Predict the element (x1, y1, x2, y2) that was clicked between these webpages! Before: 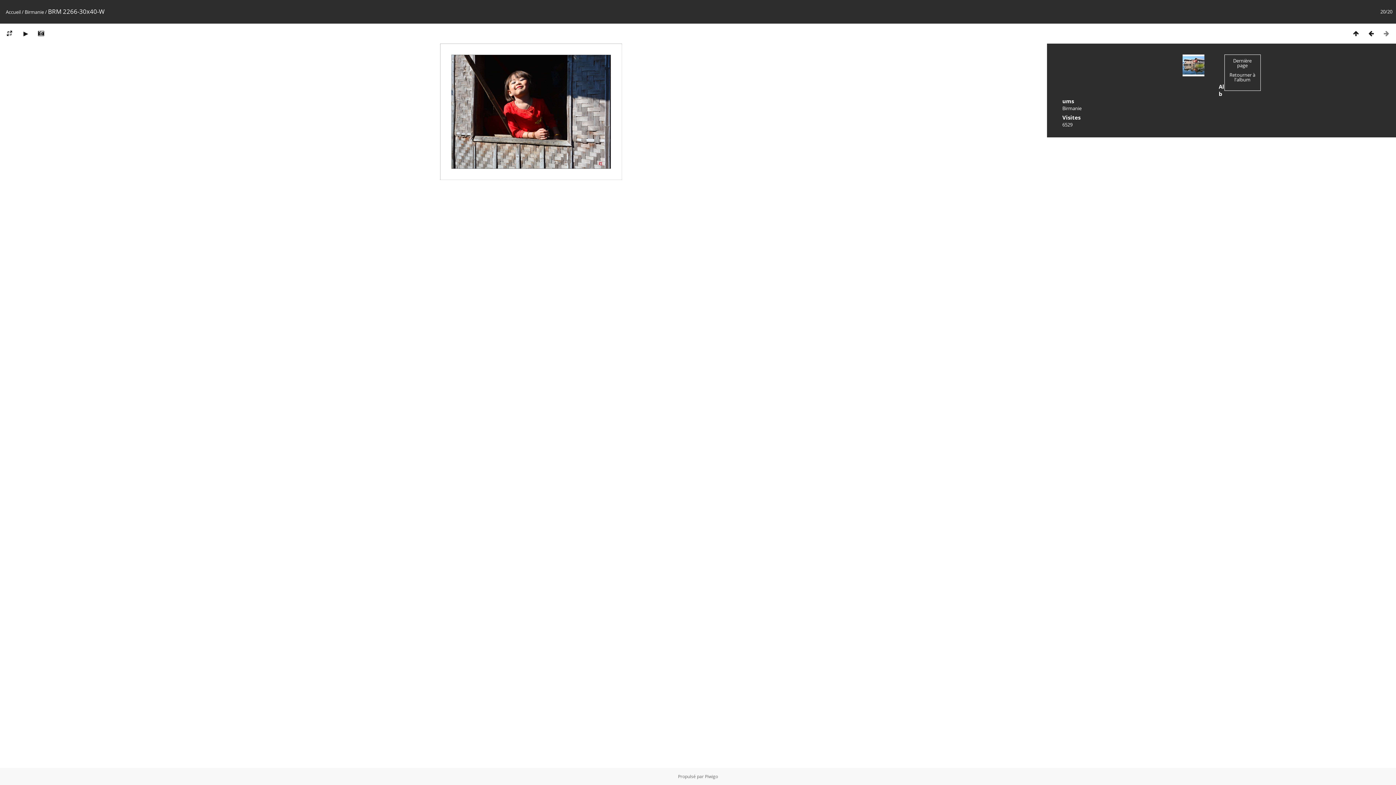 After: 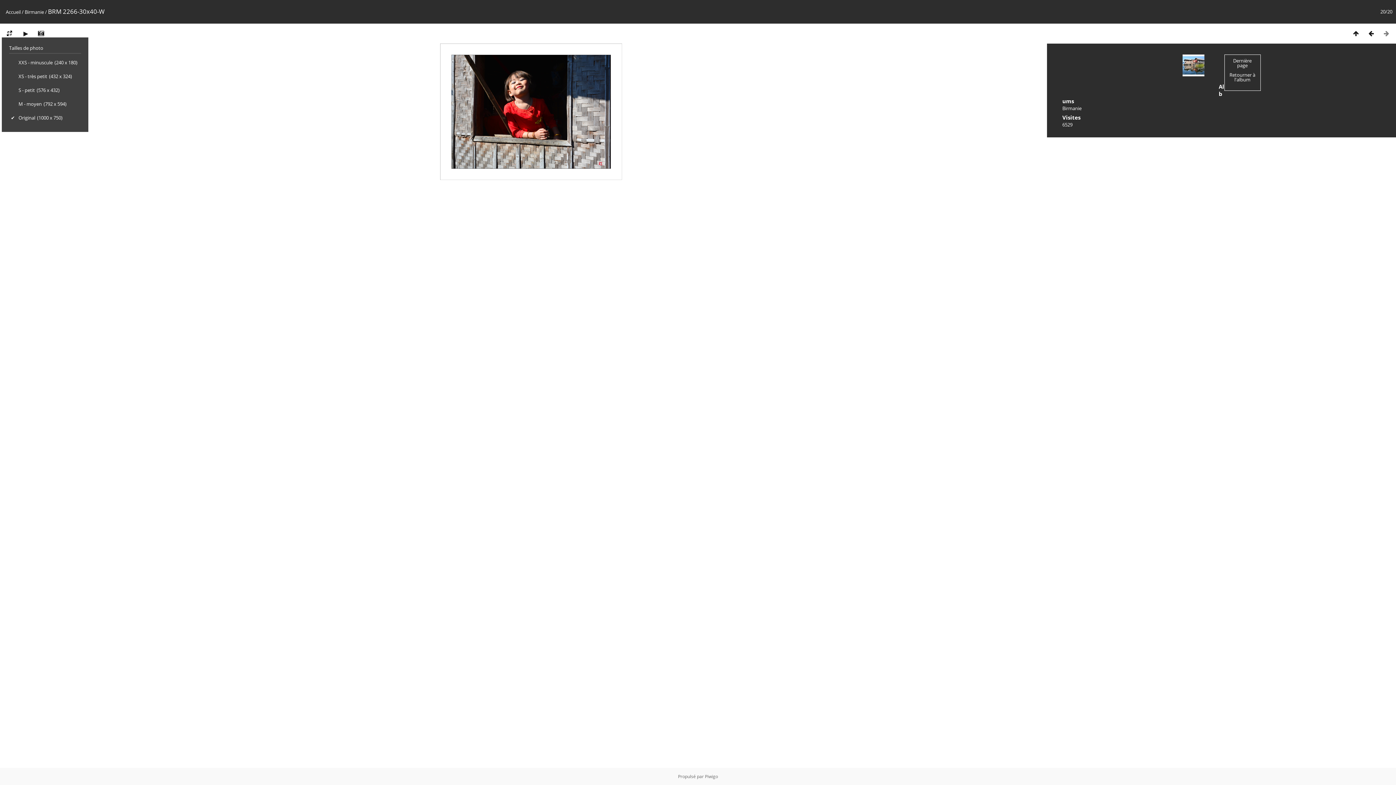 Action: bbox: (1, 29, 17, 37)